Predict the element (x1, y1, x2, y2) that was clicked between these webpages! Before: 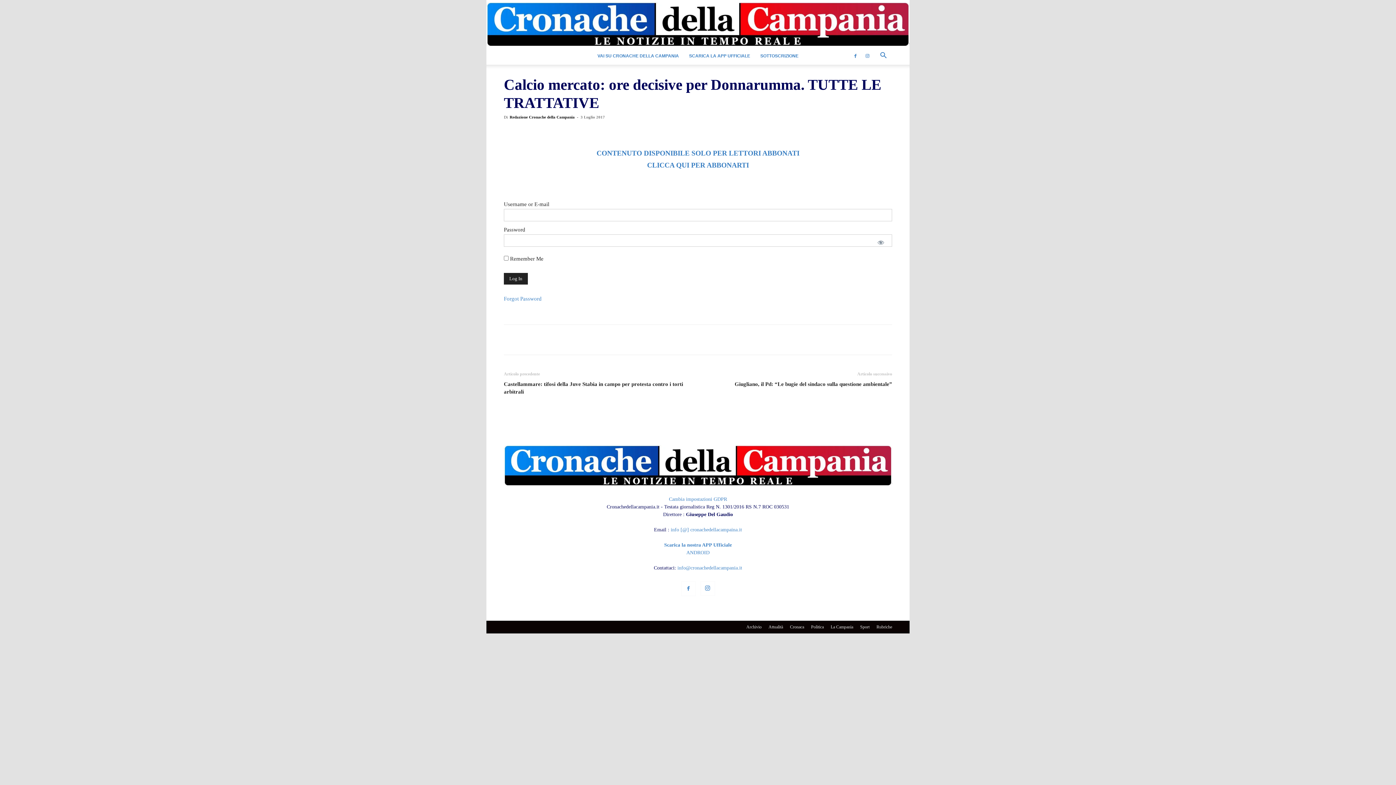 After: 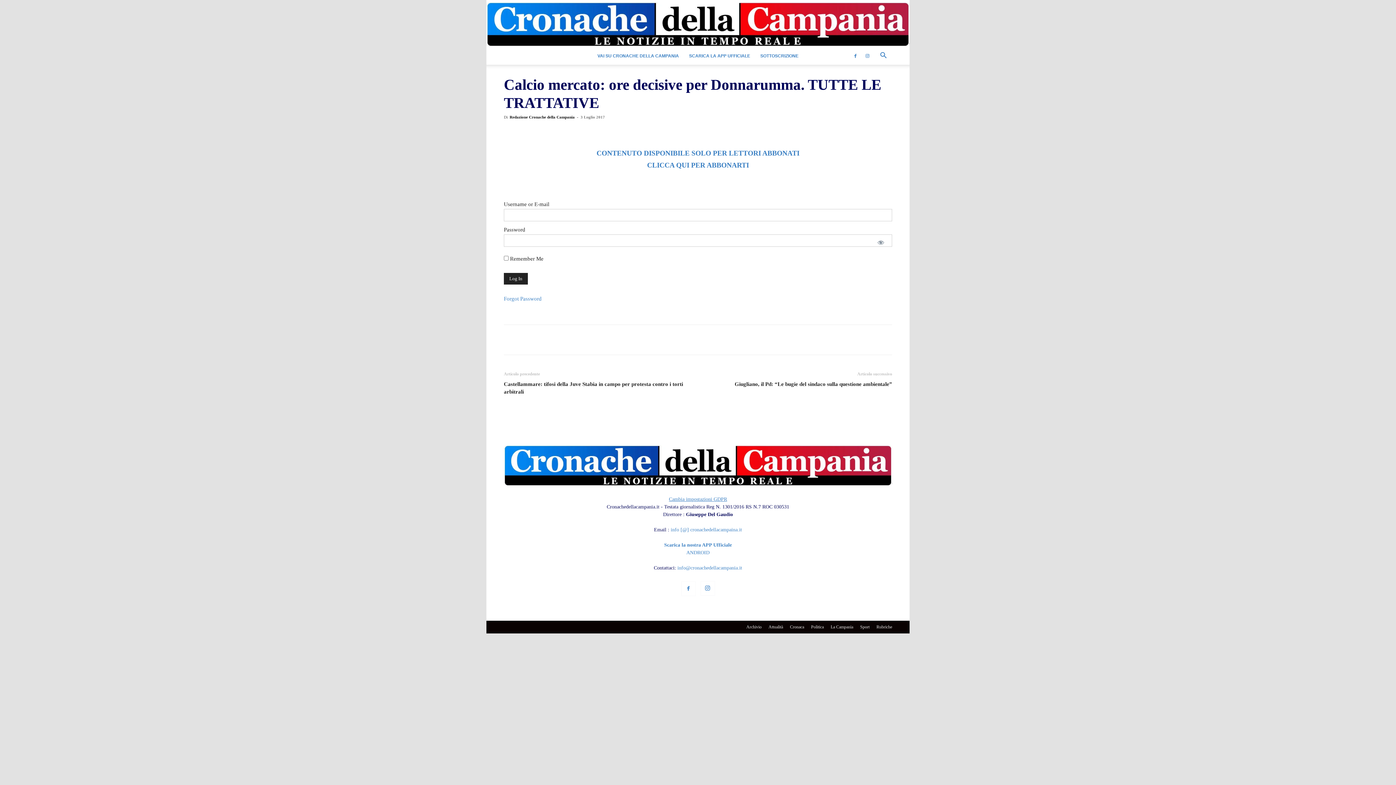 Action: label: Cambia impostazioni GDPR bbox: (669, 496, 727, 502)